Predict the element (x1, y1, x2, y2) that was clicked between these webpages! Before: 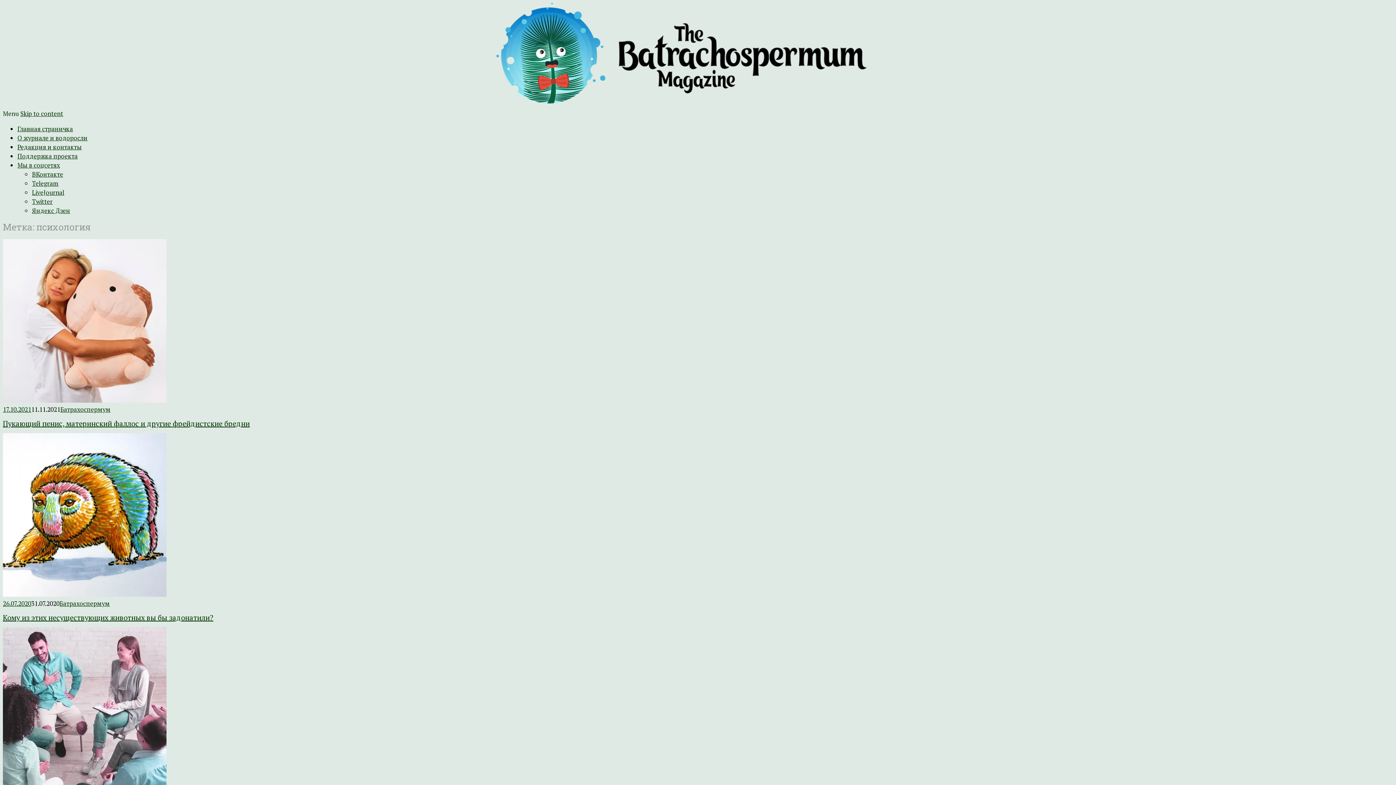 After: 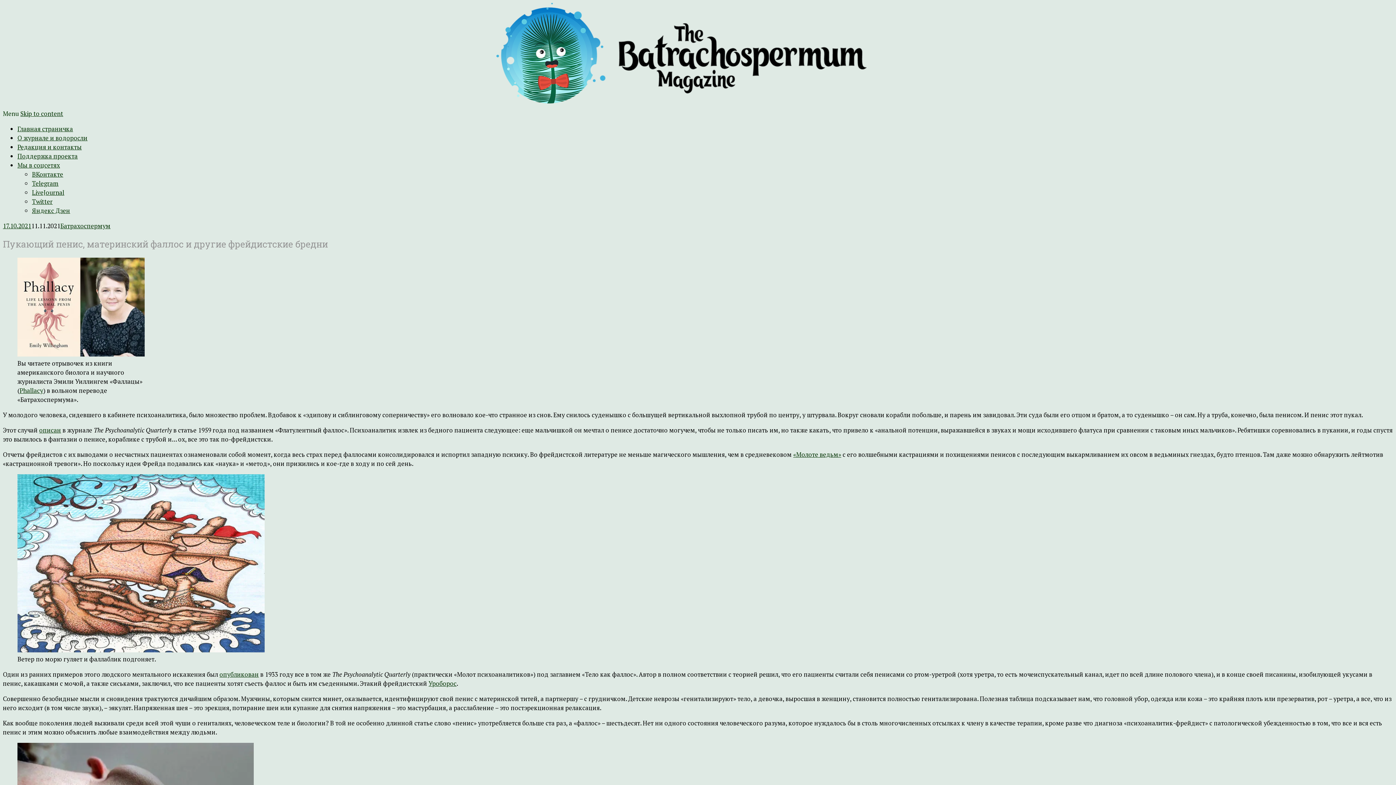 Action: label: 17.10.2021 bbox: (2, 405, 31, 413)